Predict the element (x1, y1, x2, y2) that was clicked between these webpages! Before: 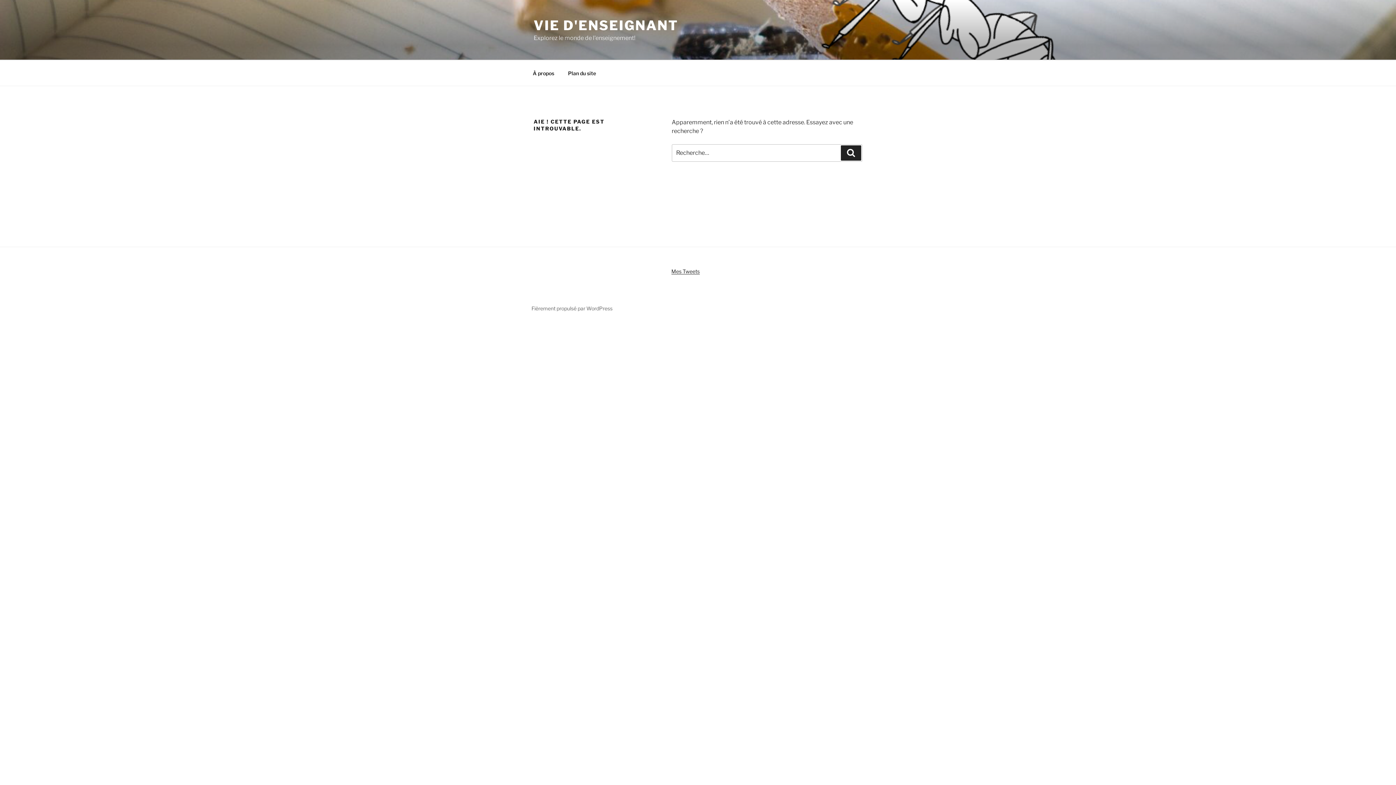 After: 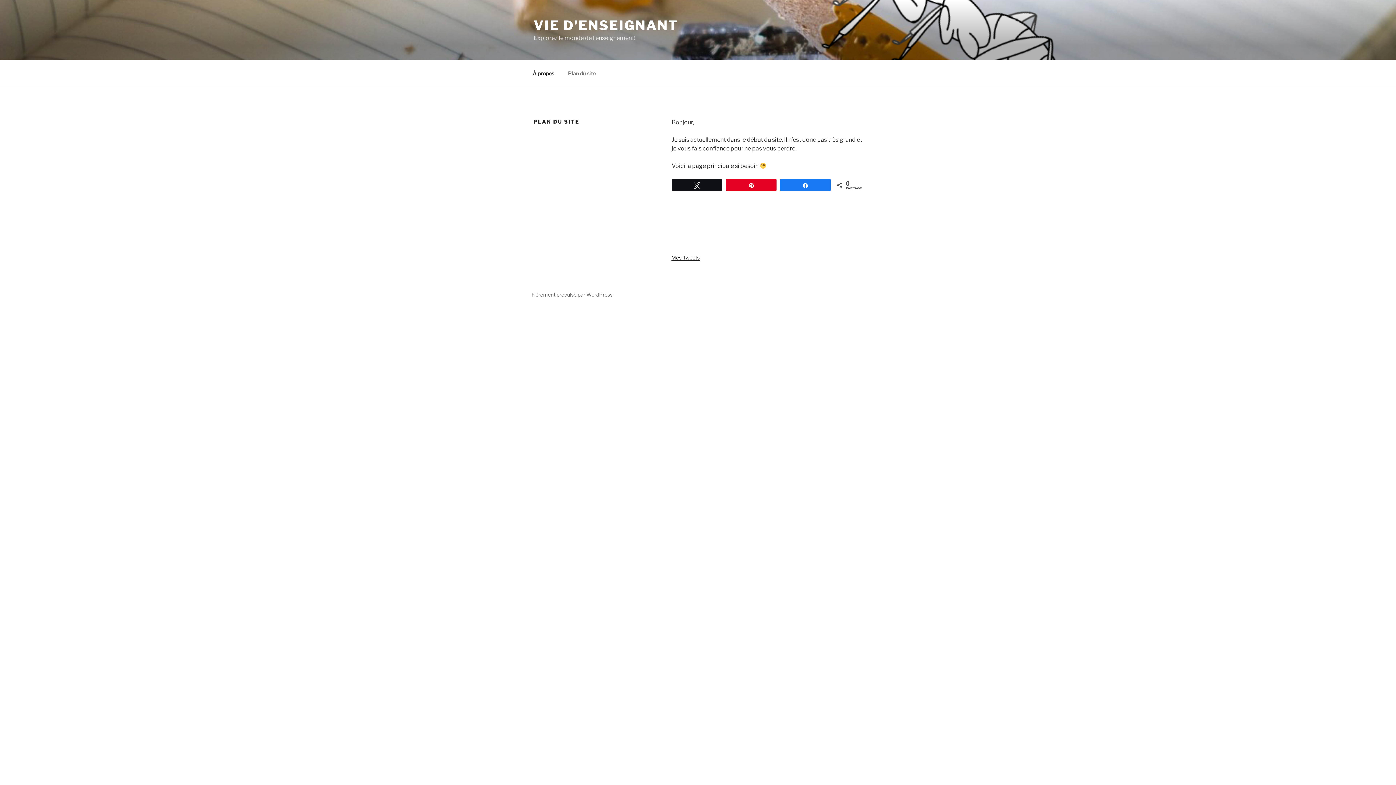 Action: bbox: (561, 64, 602, 82) label: Plan du site